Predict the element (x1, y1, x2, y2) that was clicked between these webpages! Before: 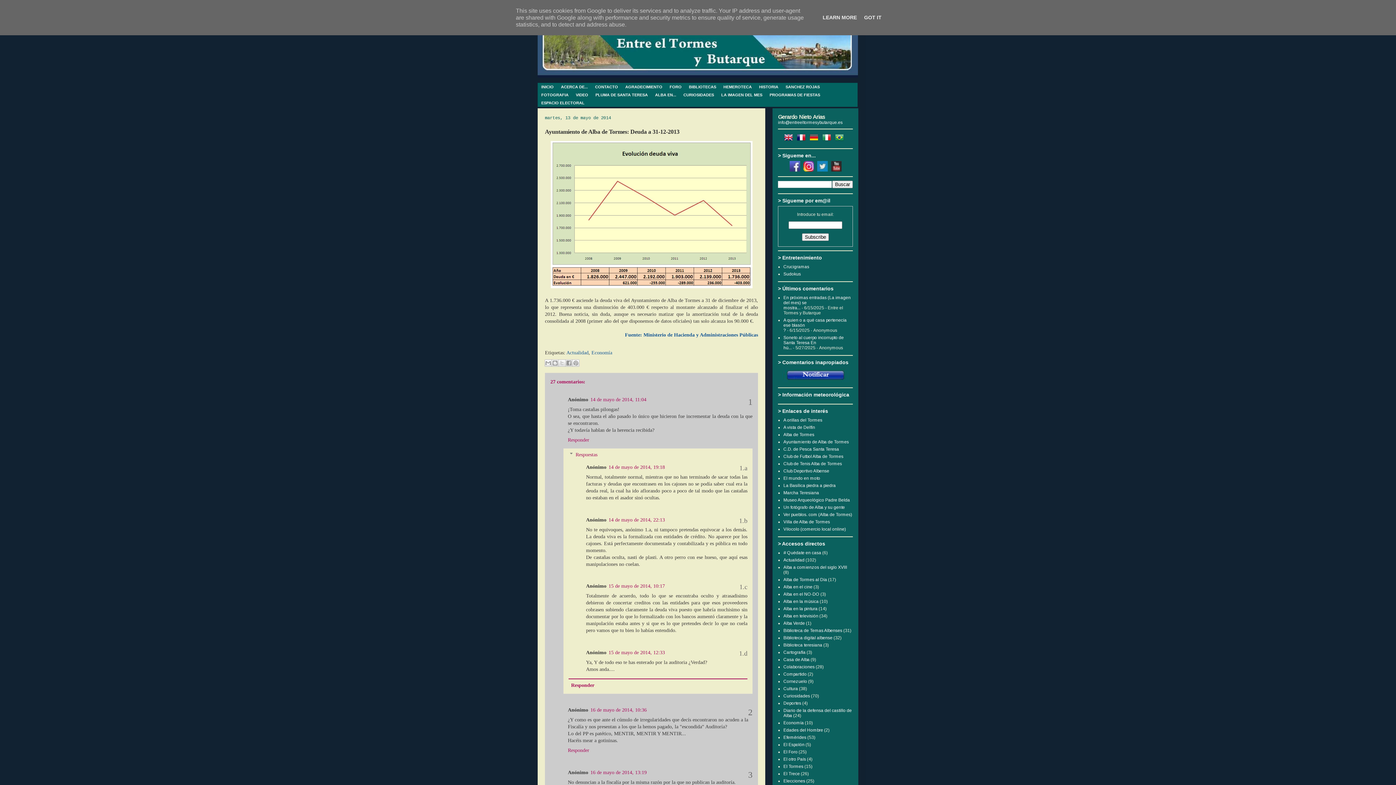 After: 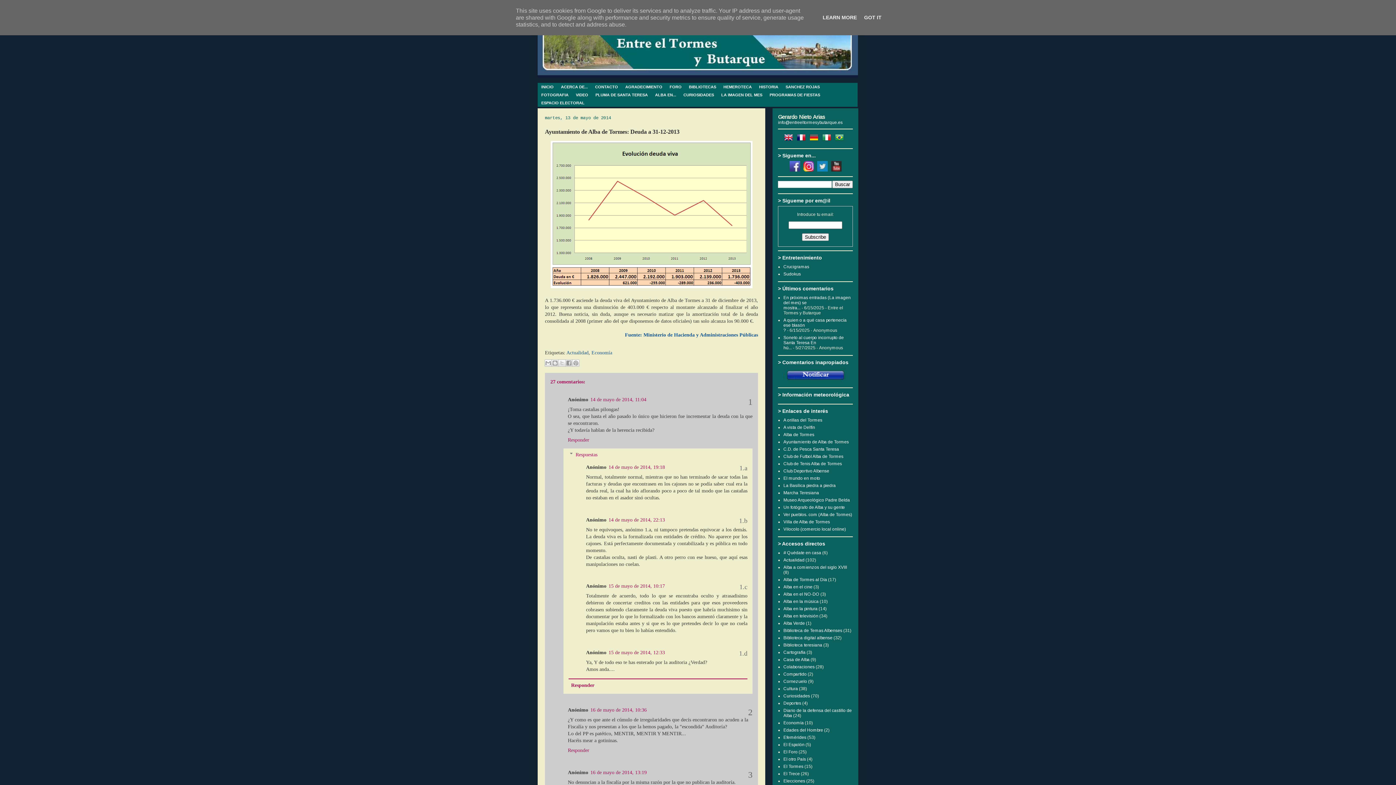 Action: bbox: (789, 167, 800, 172)